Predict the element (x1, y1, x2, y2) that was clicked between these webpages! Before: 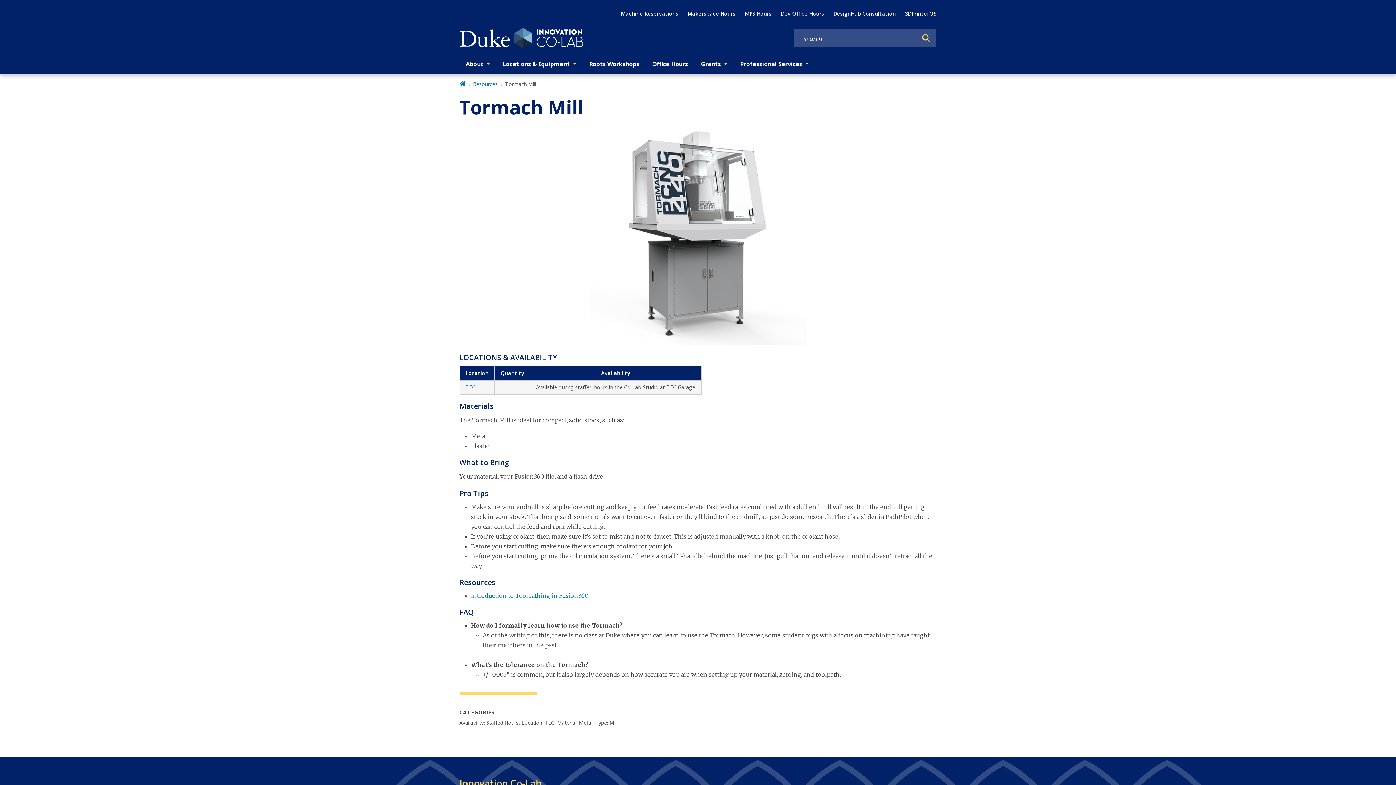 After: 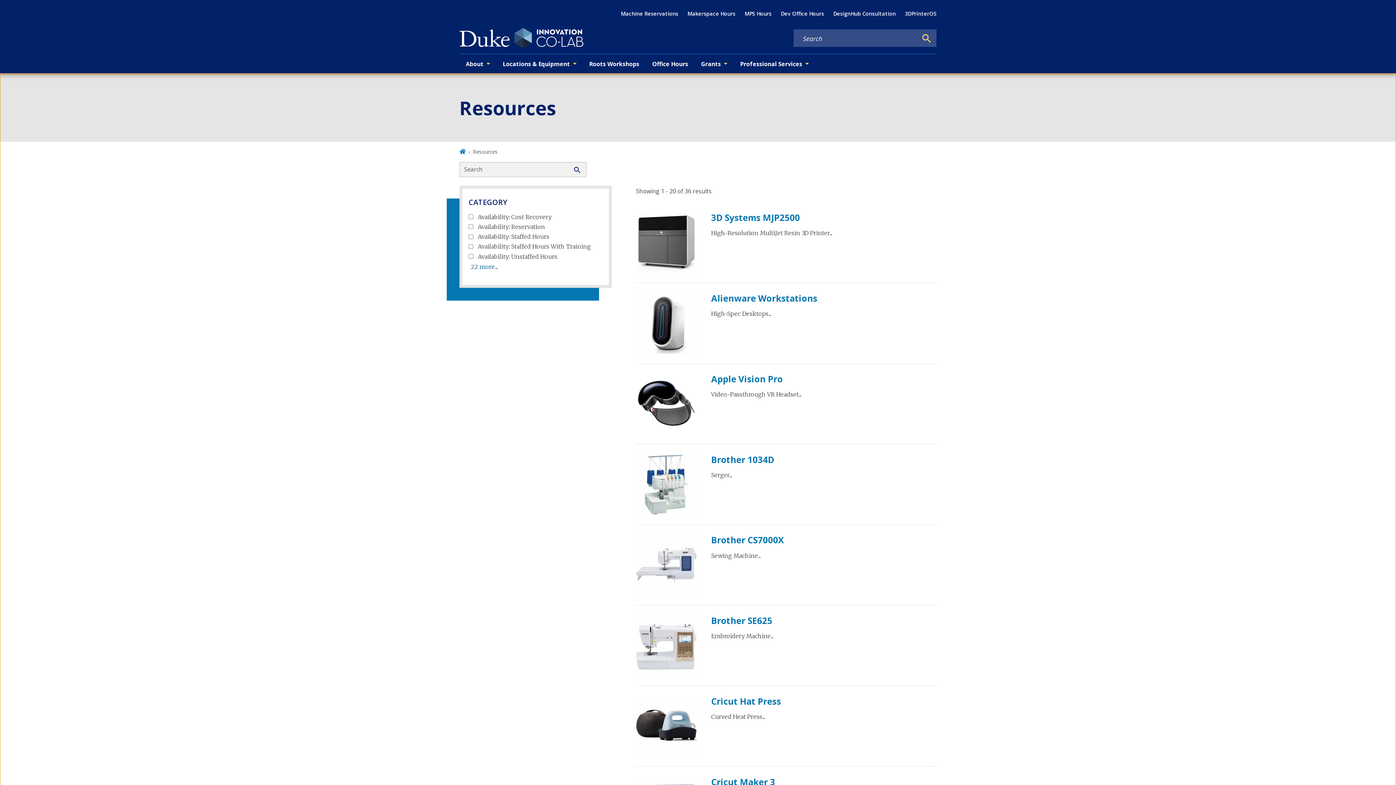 Action: bbox: (473, 80, 497, 87) label: Resources